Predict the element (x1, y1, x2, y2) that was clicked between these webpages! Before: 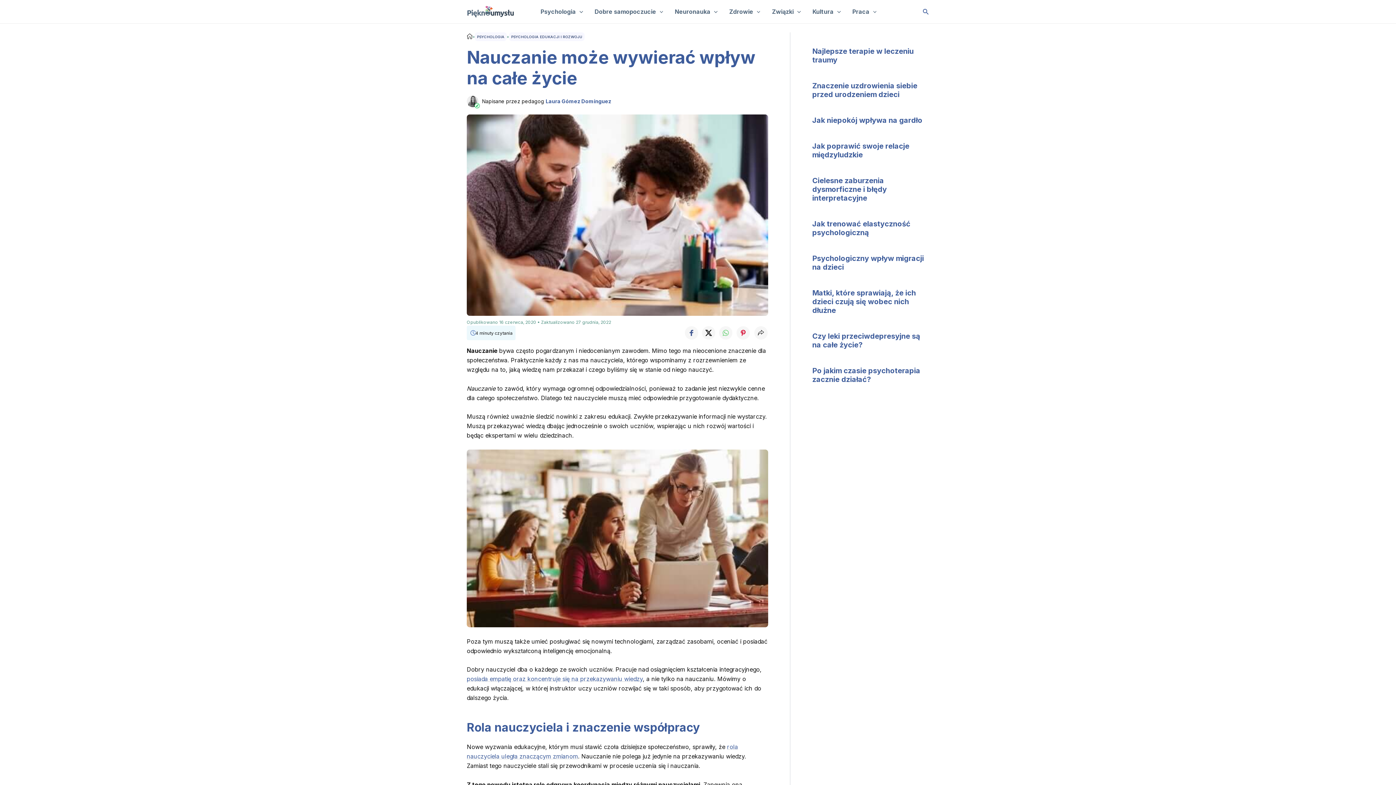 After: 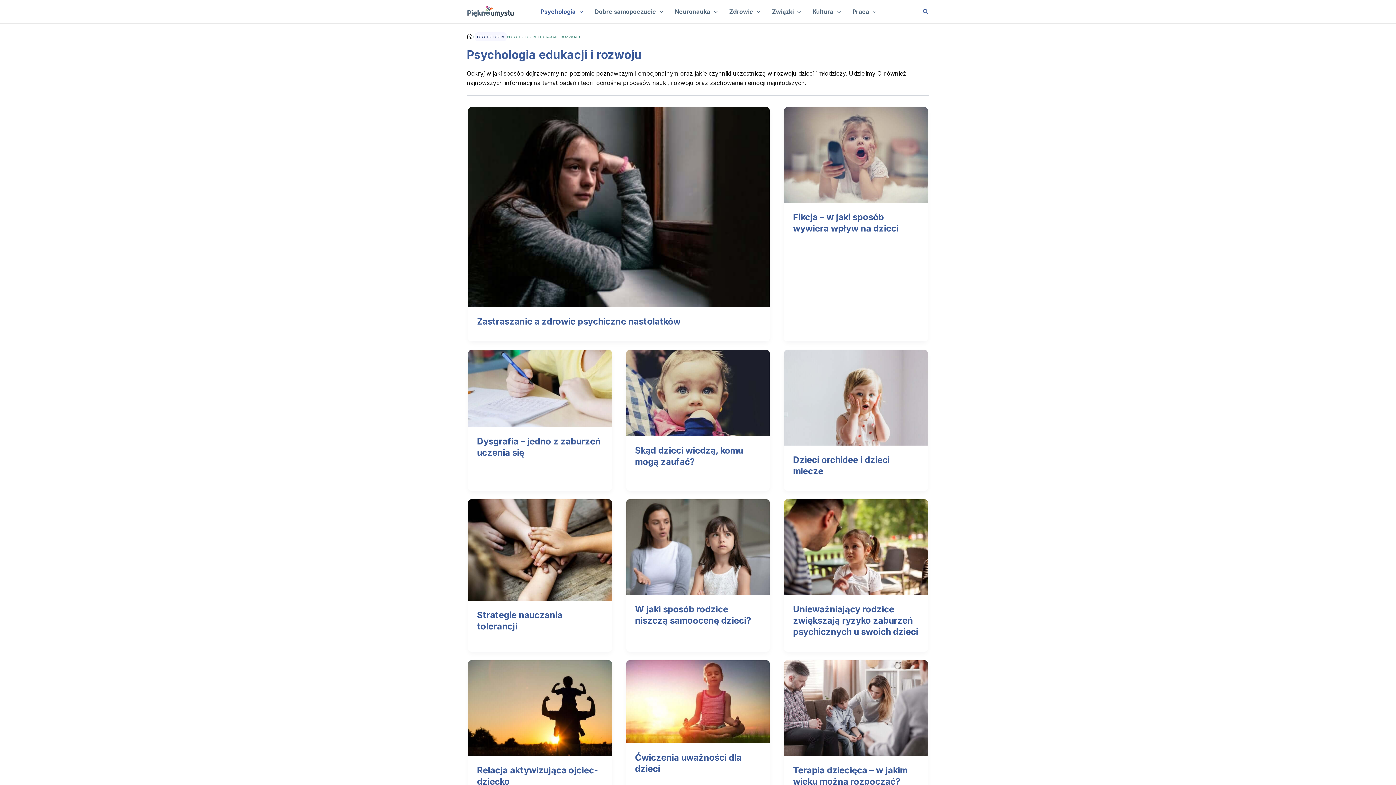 Action: bbox: (509, 32, 584, 41) label: PSYCHOLOGIA EDUKACJI I ROZWOJU